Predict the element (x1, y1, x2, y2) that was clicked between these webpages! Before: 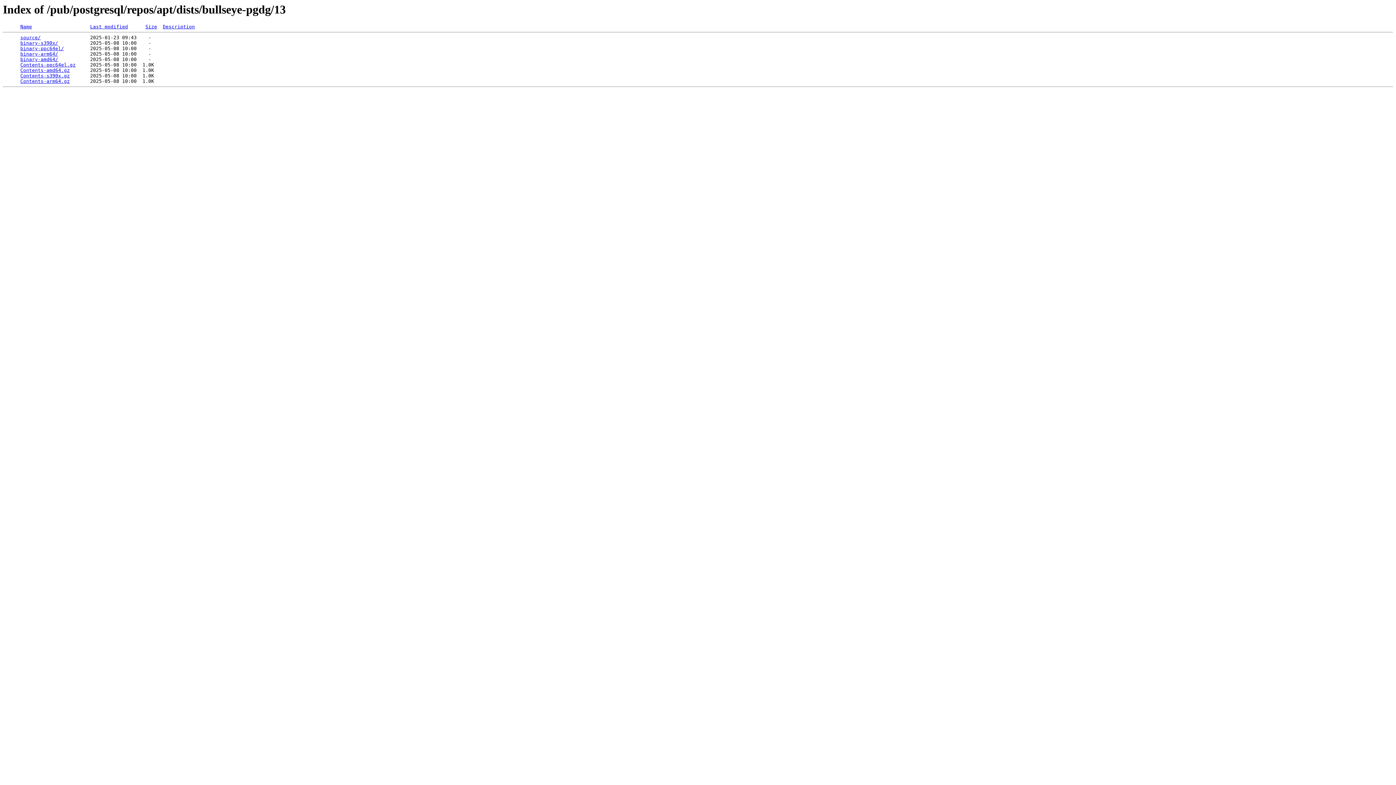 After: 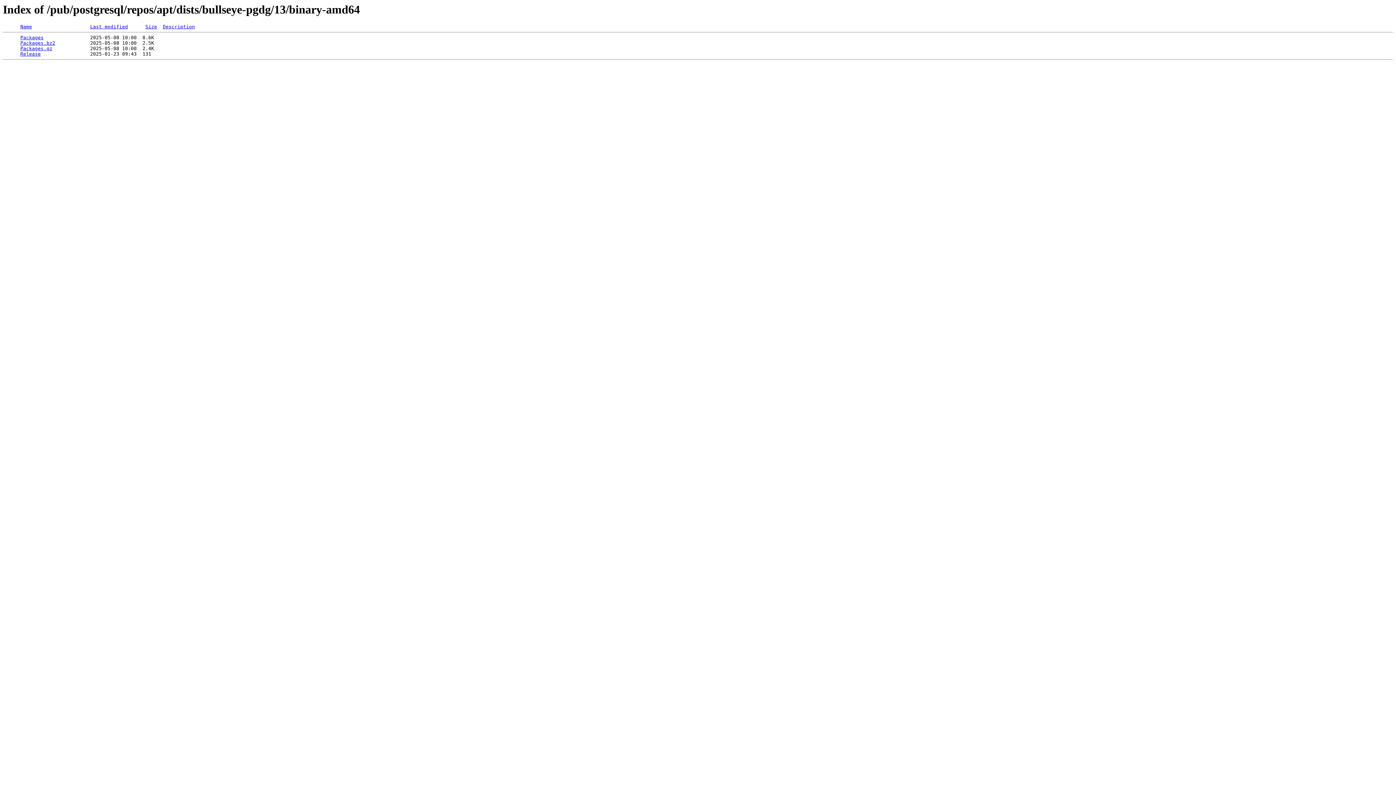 Action: label: binary-amd64/ bbox: (20, 56, 58, 62)